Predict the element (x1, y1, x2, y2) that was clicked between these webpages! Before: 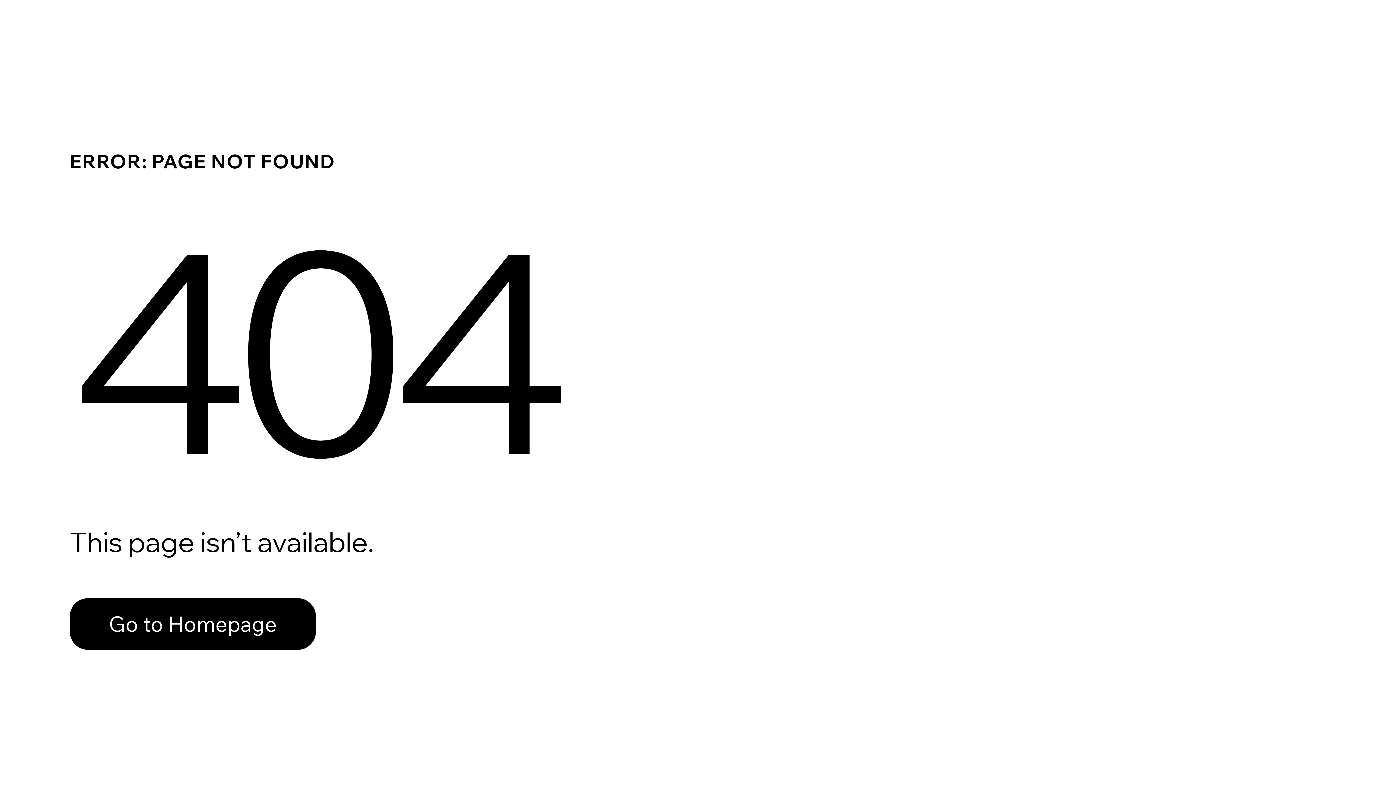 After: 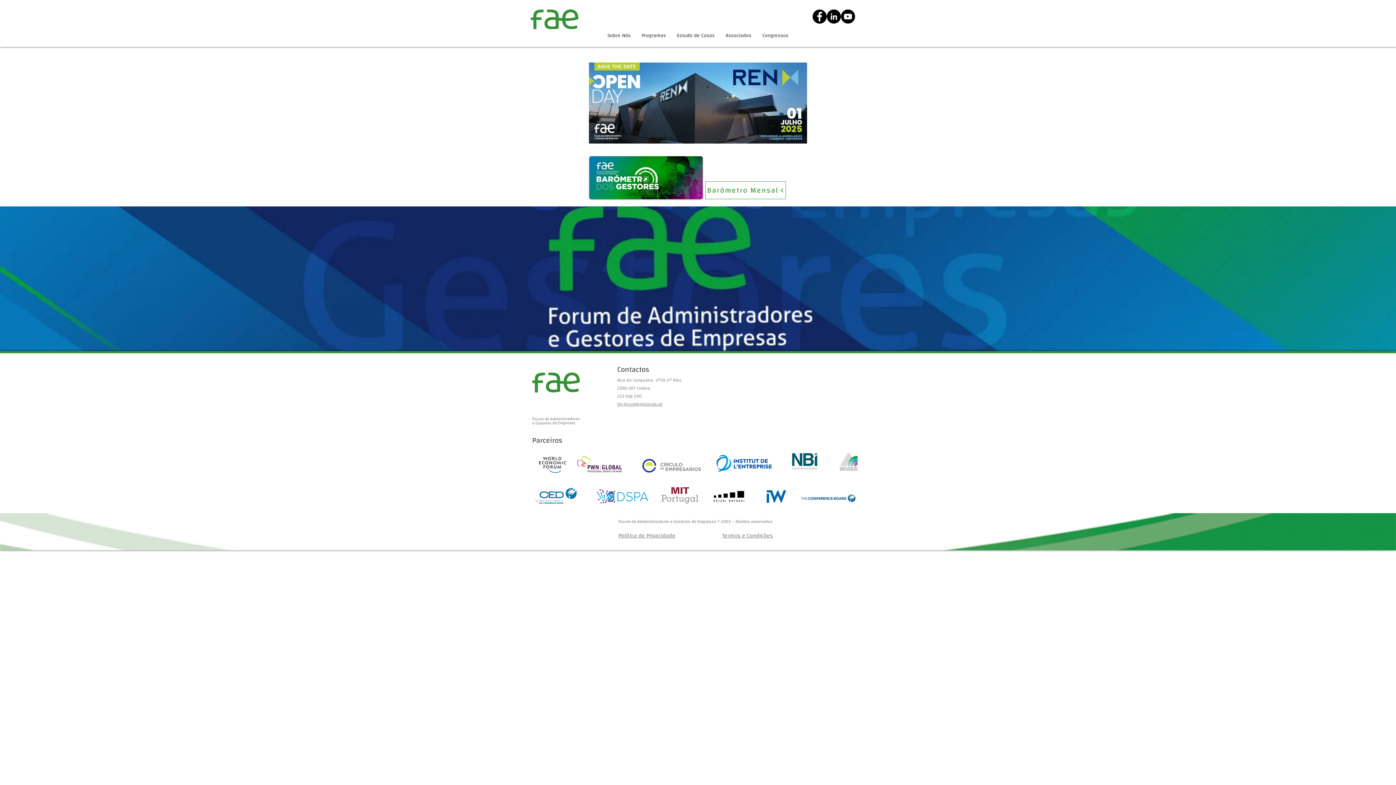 Action: label: Go to Homepage bbox: (69, 582, 768, 659)